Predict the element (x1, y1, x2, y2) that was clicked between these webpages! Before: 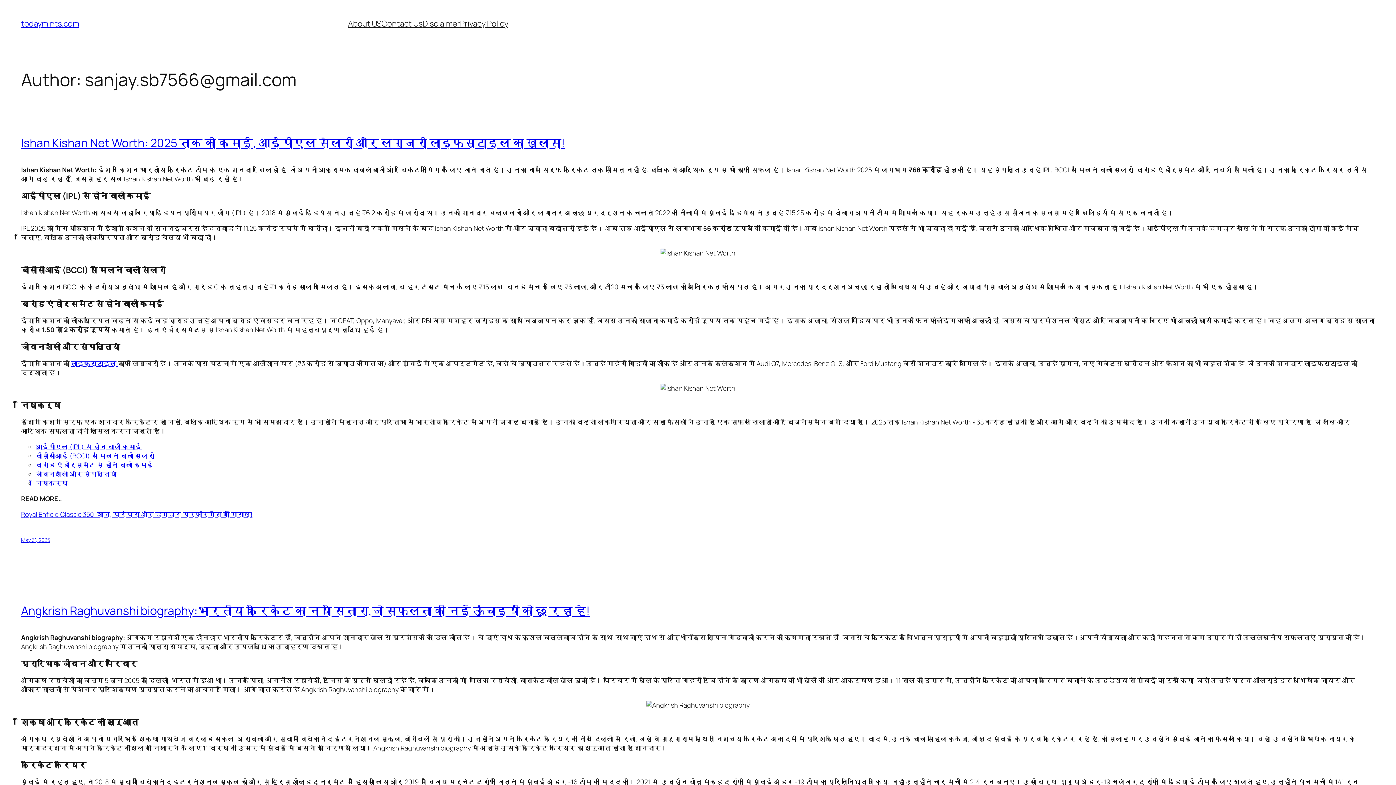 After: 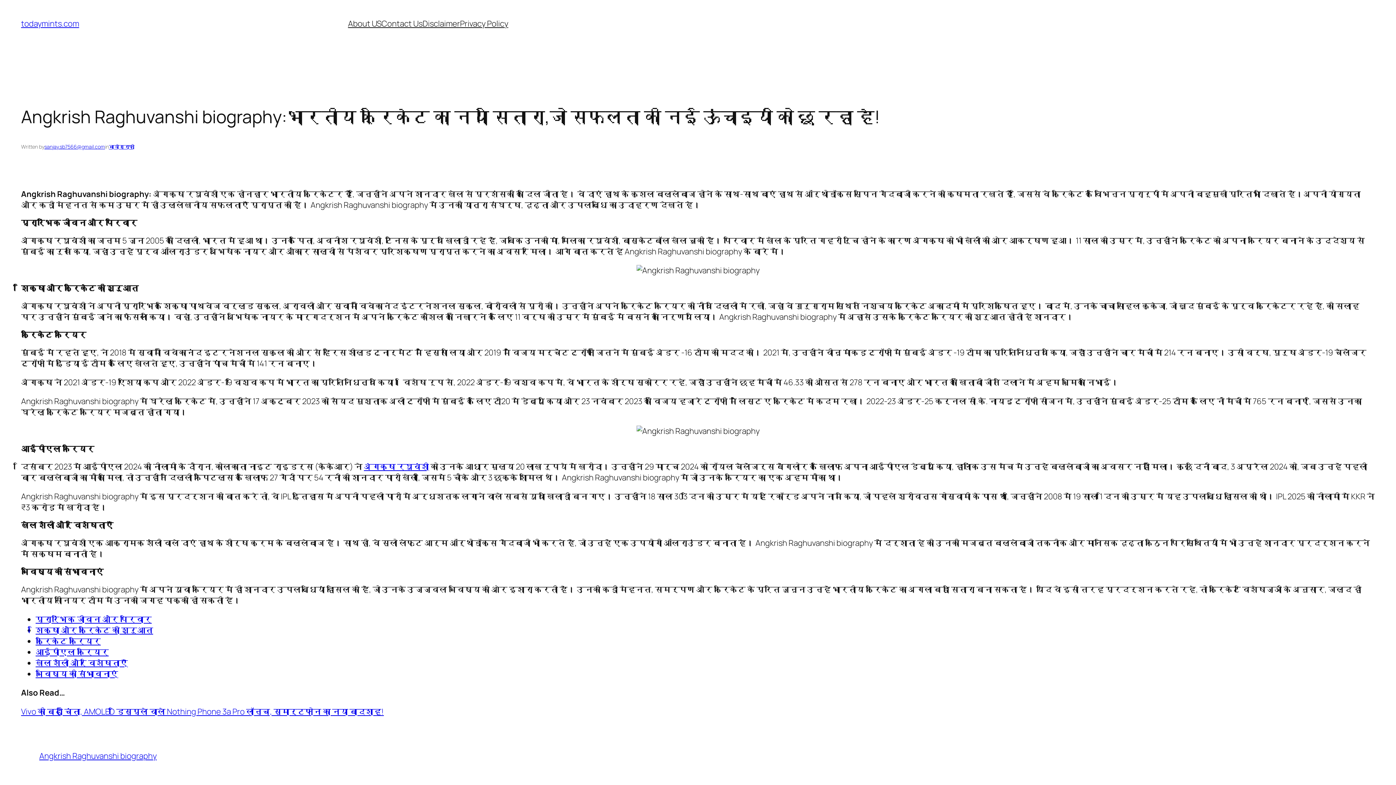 Action: bbox: (21, 602, 589, 618) label: Angkrish Raghuvanshi biography:भारतीय क्रिकेट का नया सितारा,जो सफलता की नई ऊंचाइयों को छू रहा है!